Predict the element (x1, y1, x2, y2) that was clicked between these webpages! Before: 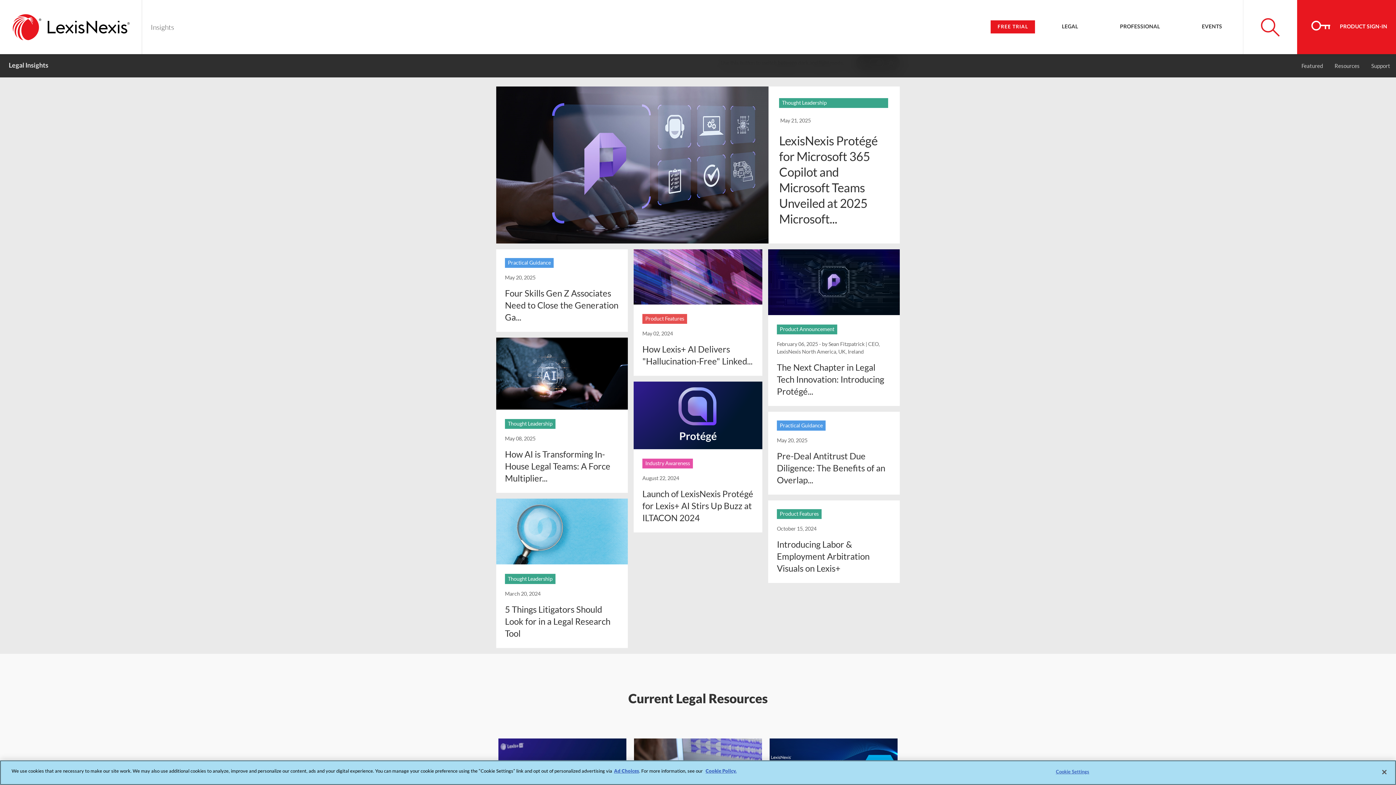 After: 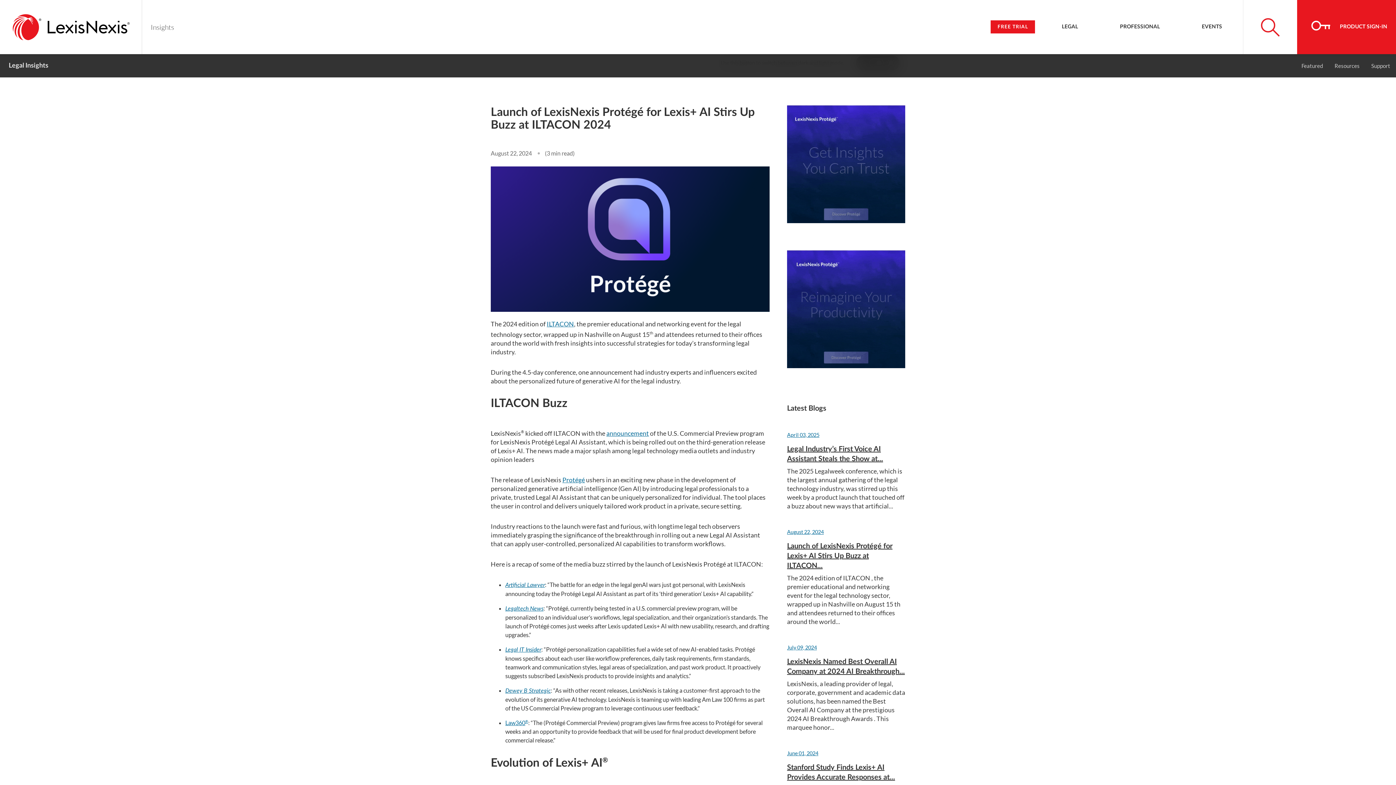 Action: bbox: (642, 488, 753, 523) label: Launch of LexisNexis Protégé for Lexis+ AI Stirs Up Buzz at ILTACON 2024